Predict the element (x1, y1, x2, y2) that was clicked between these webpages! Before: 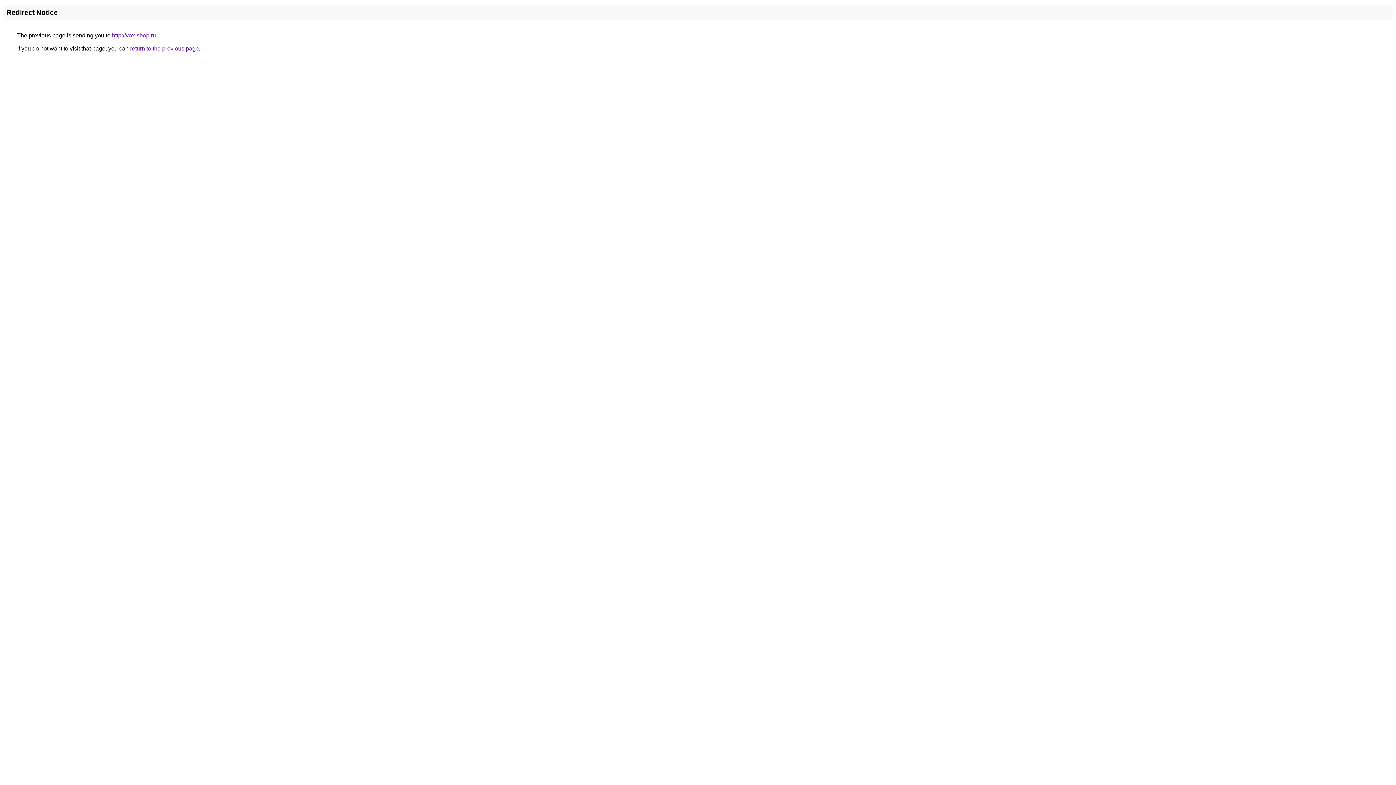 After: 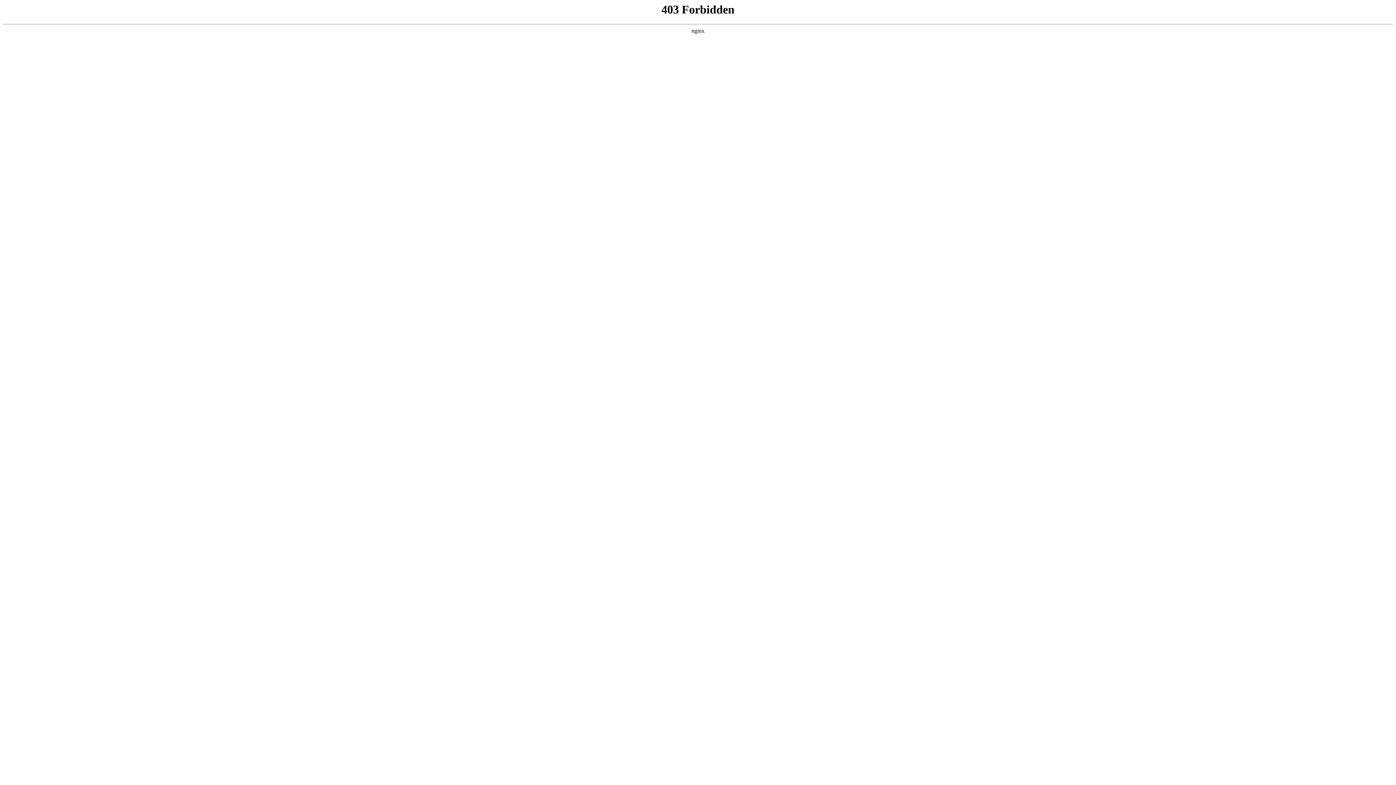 Action: bbox: (112, 32, 156, 38) label: http://vox-shop.ru